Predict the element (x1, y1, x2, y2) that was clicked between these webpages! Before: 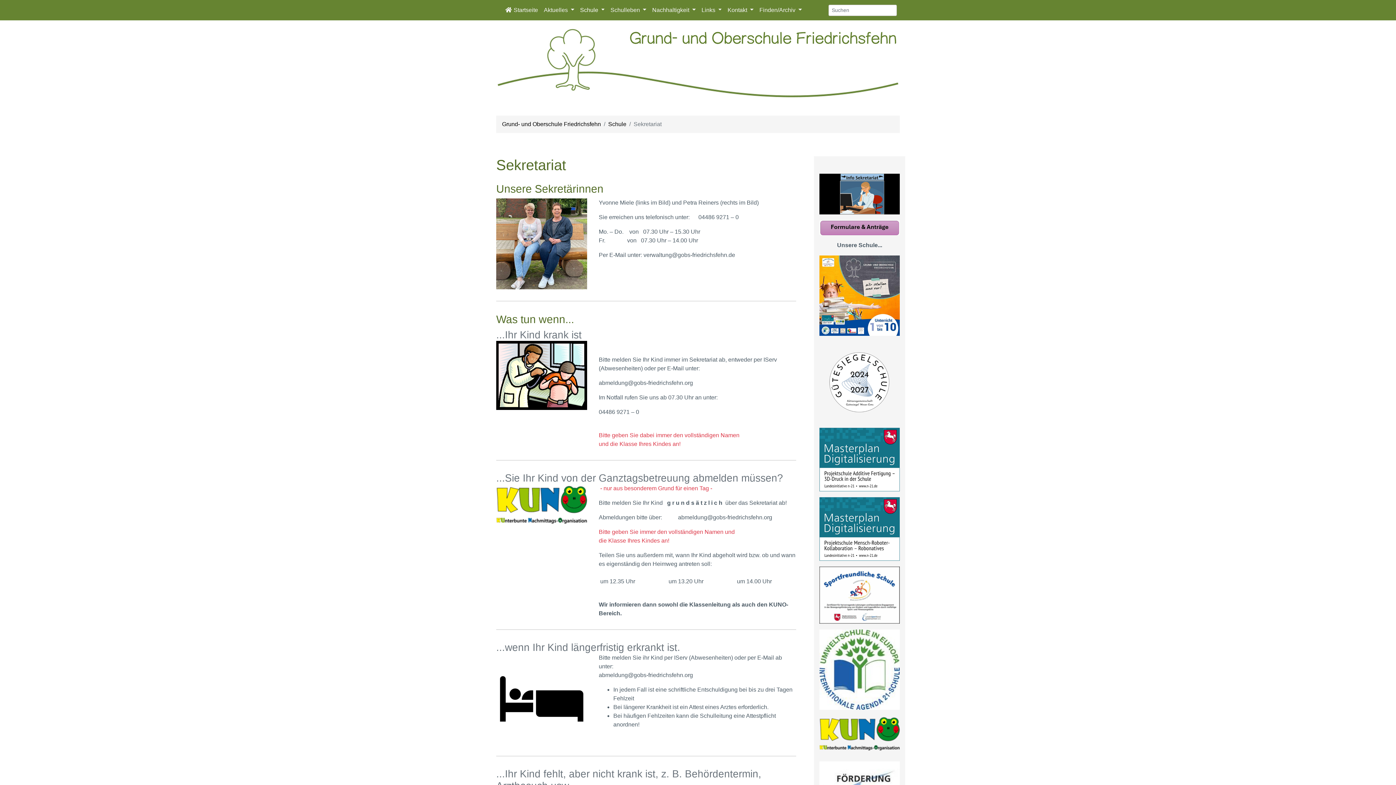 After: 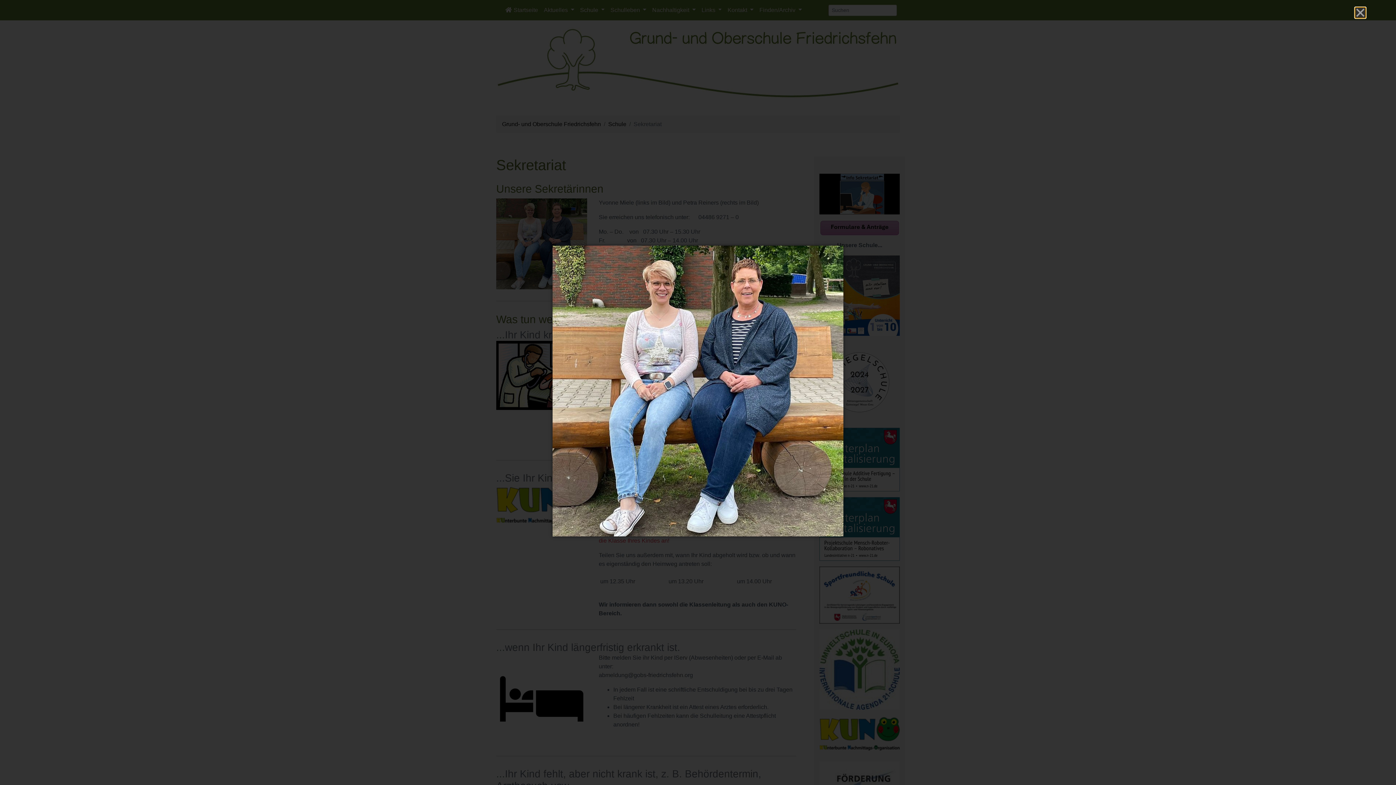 Action: bbox: (496, 198, 587, 289)